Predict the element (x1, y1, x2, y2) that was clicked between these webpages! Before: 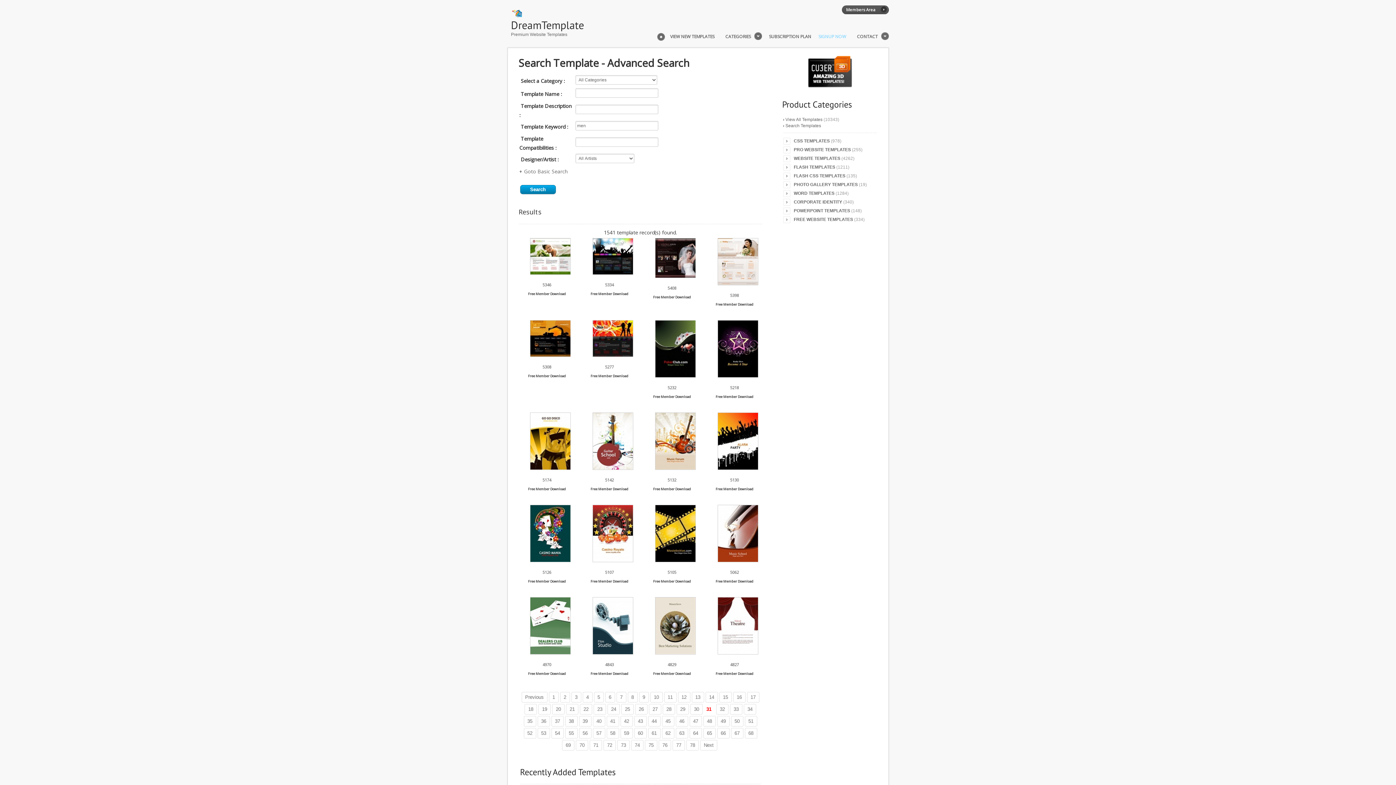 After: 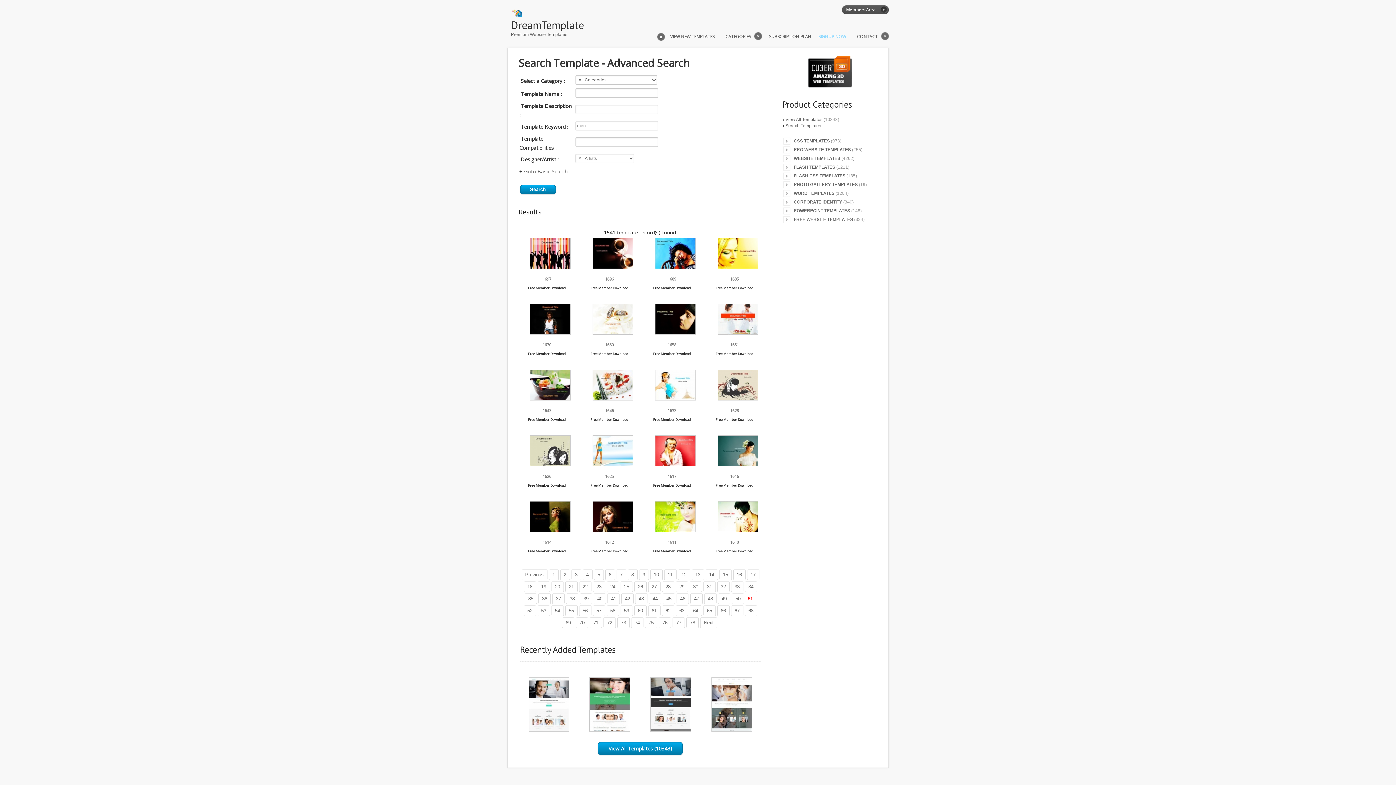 Action: label: 51 bbox: (744, 716, 757, 726)